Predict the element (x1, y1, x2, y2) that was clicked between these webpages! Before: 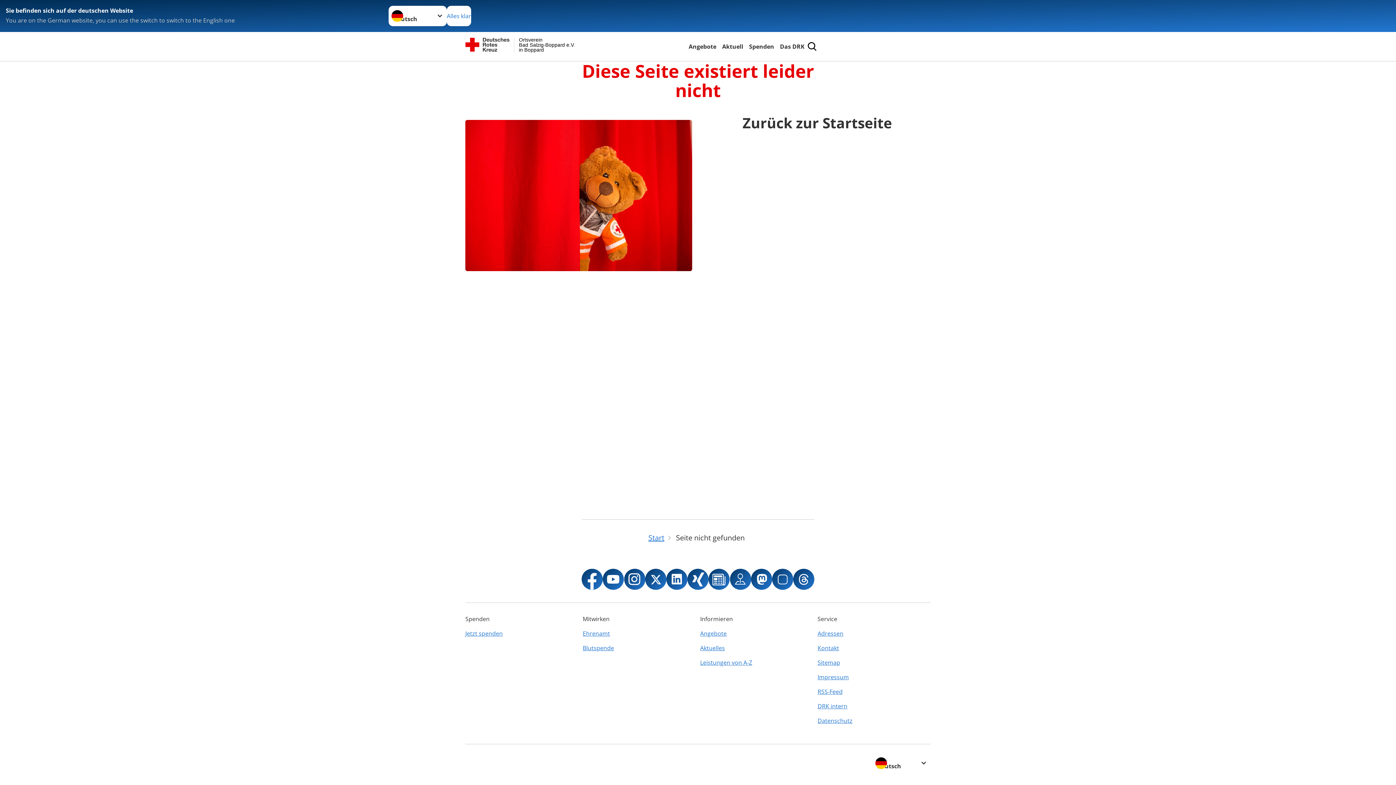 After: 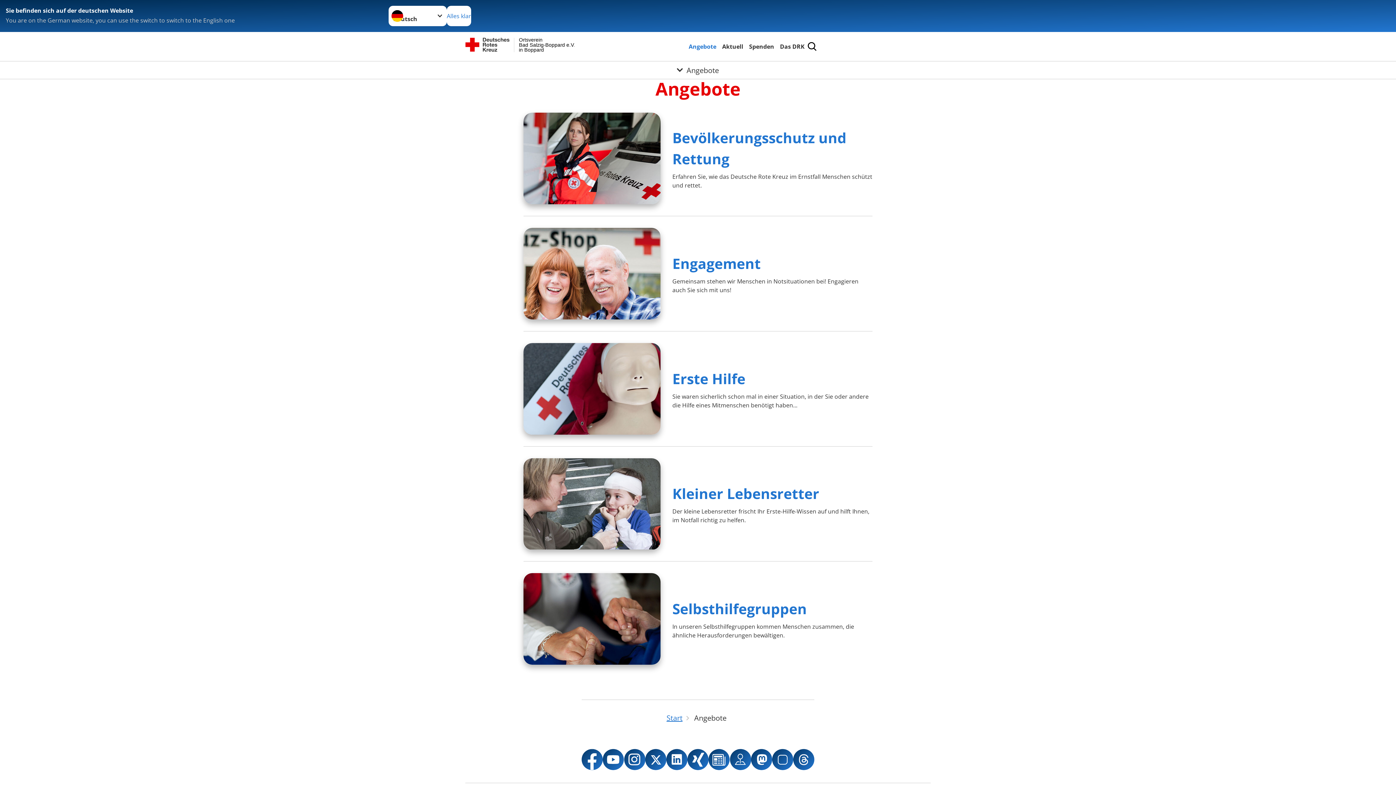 Action: bbox: (700, 626, 813, 641) label: Angebote